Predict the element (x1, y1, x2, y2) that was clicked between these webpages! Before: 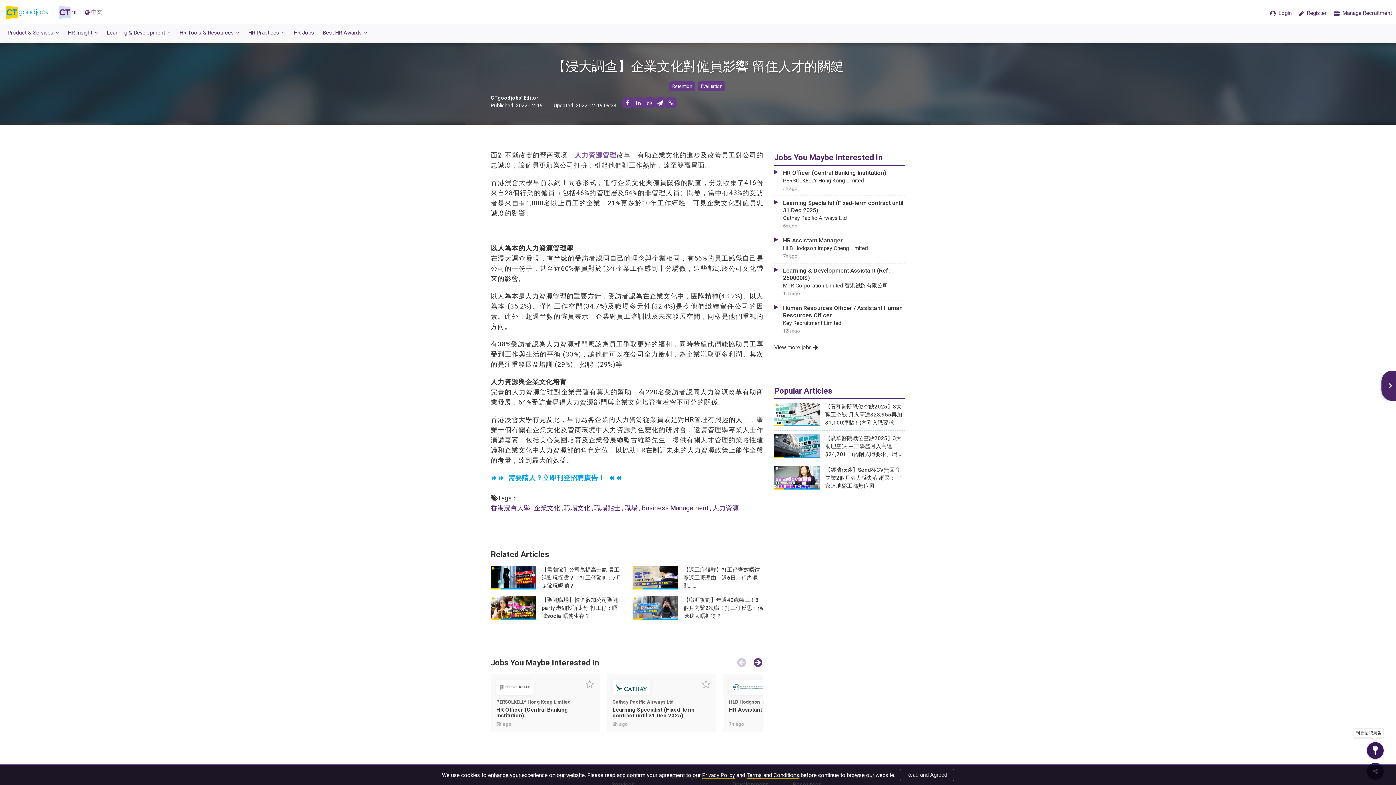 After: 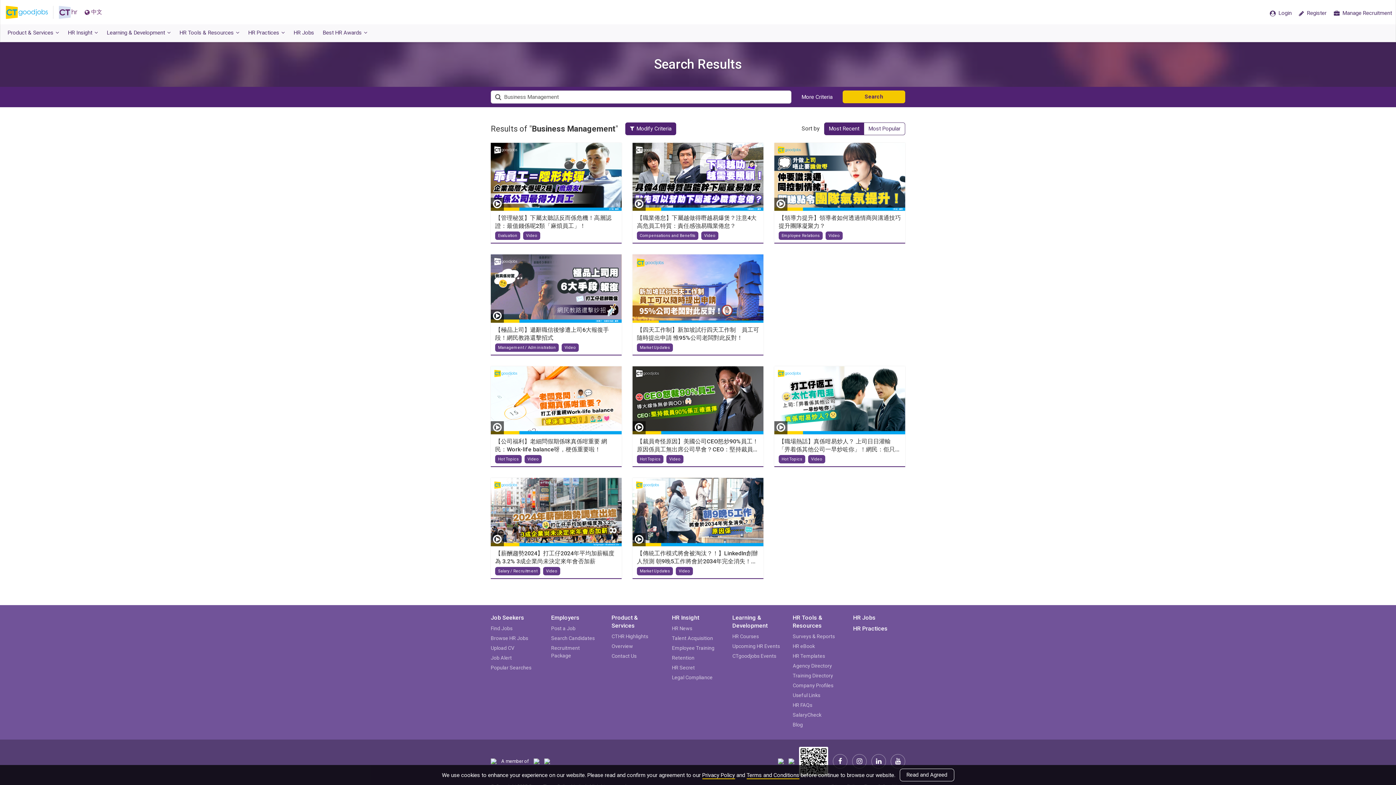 Action: bbox: (641, 504, 708, 511) label: Business Management